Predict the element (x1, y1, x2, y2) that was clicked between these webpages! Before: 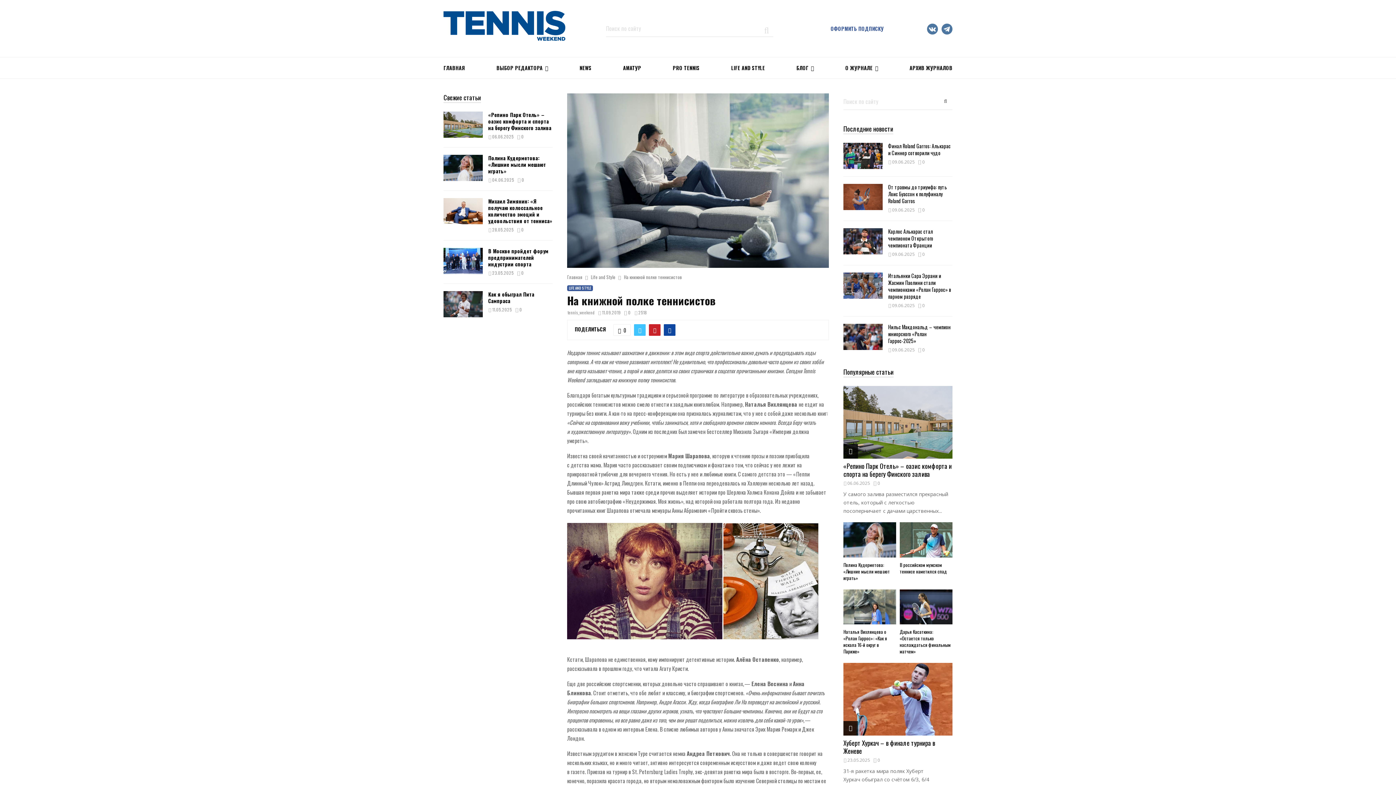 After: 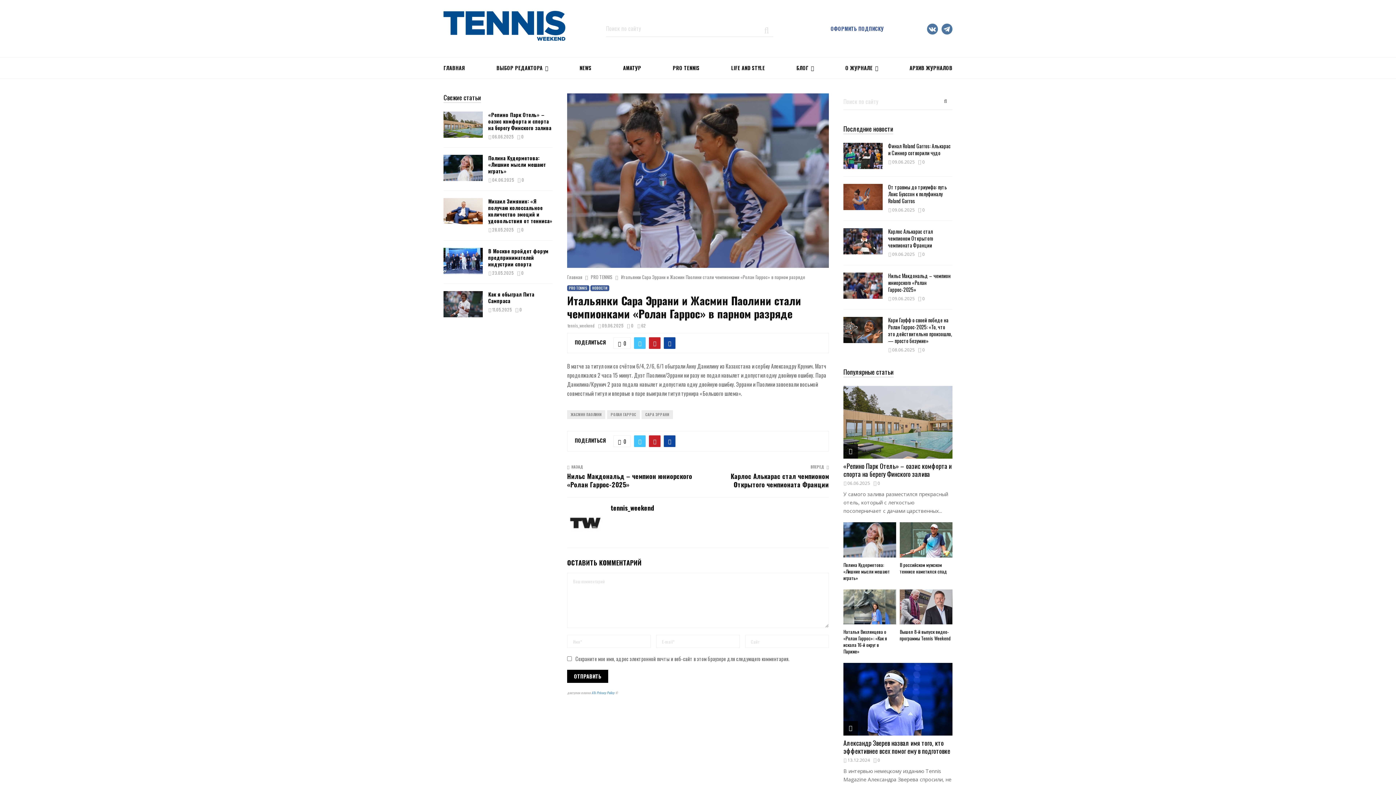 Action: bbox: (888, 272, 951, 300) label: Итальянки Сара Эррани и Жасмин Паолини стали чемпионками «Ролан Гаррос» в парном разряде